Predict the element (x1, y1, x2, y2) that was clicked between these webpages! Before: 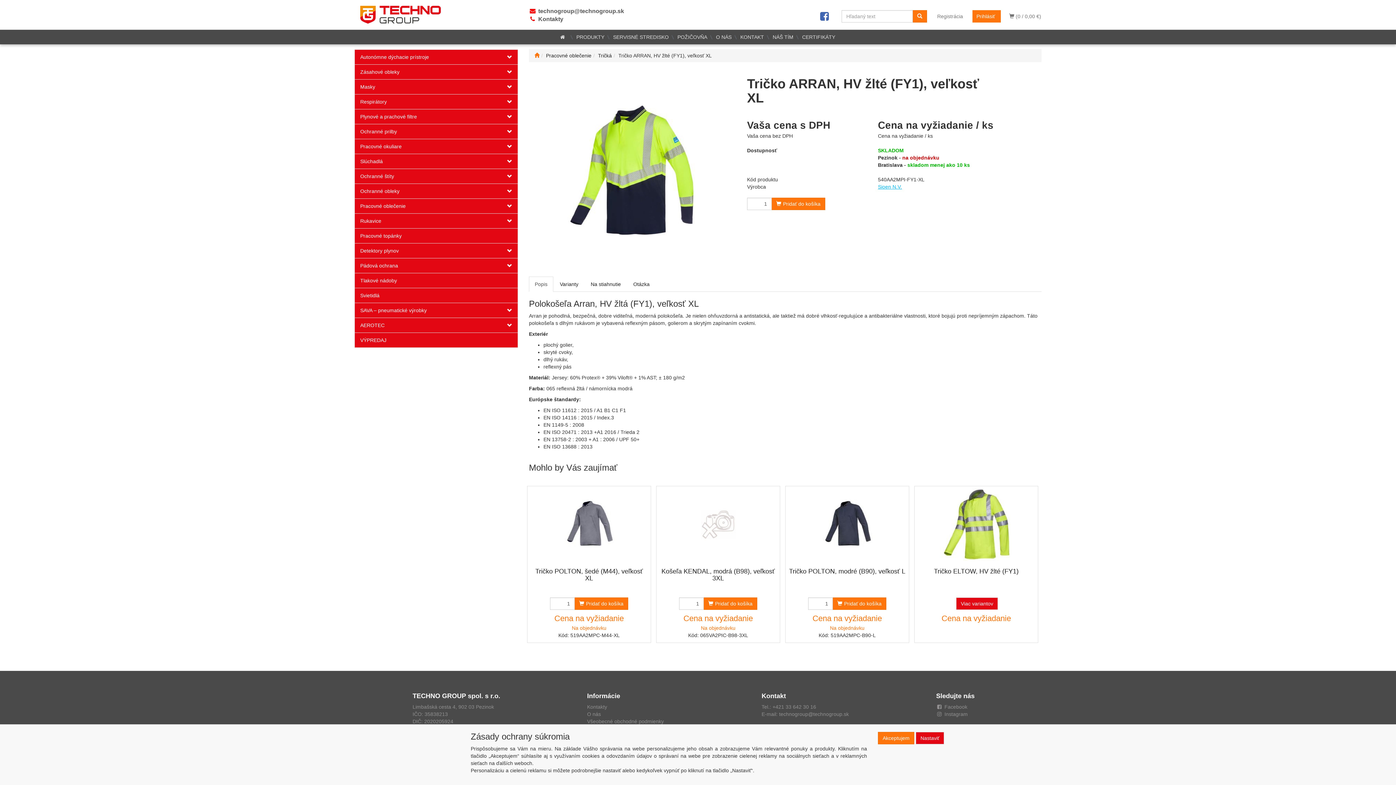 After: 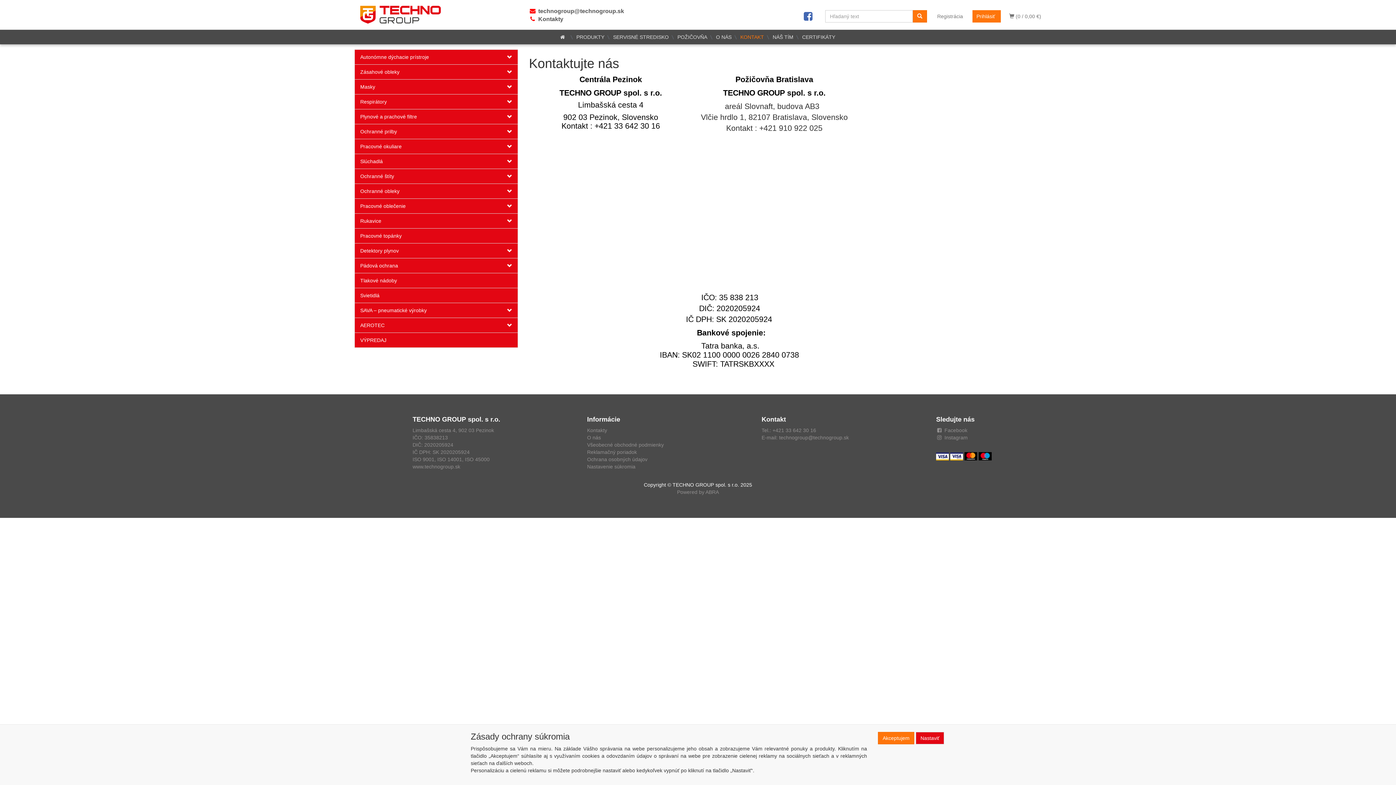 Action: bbox: (587, 704, 607, 710) label: Kontakty